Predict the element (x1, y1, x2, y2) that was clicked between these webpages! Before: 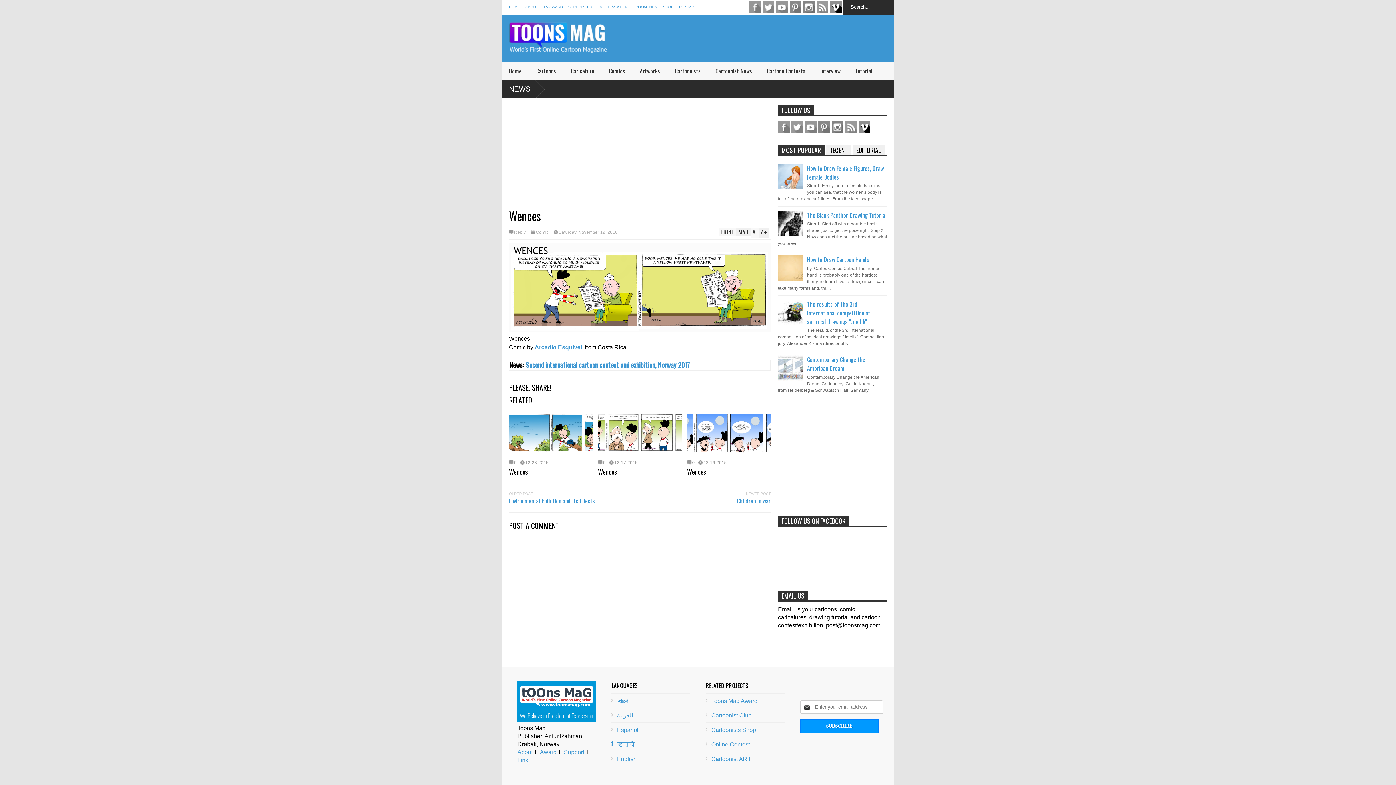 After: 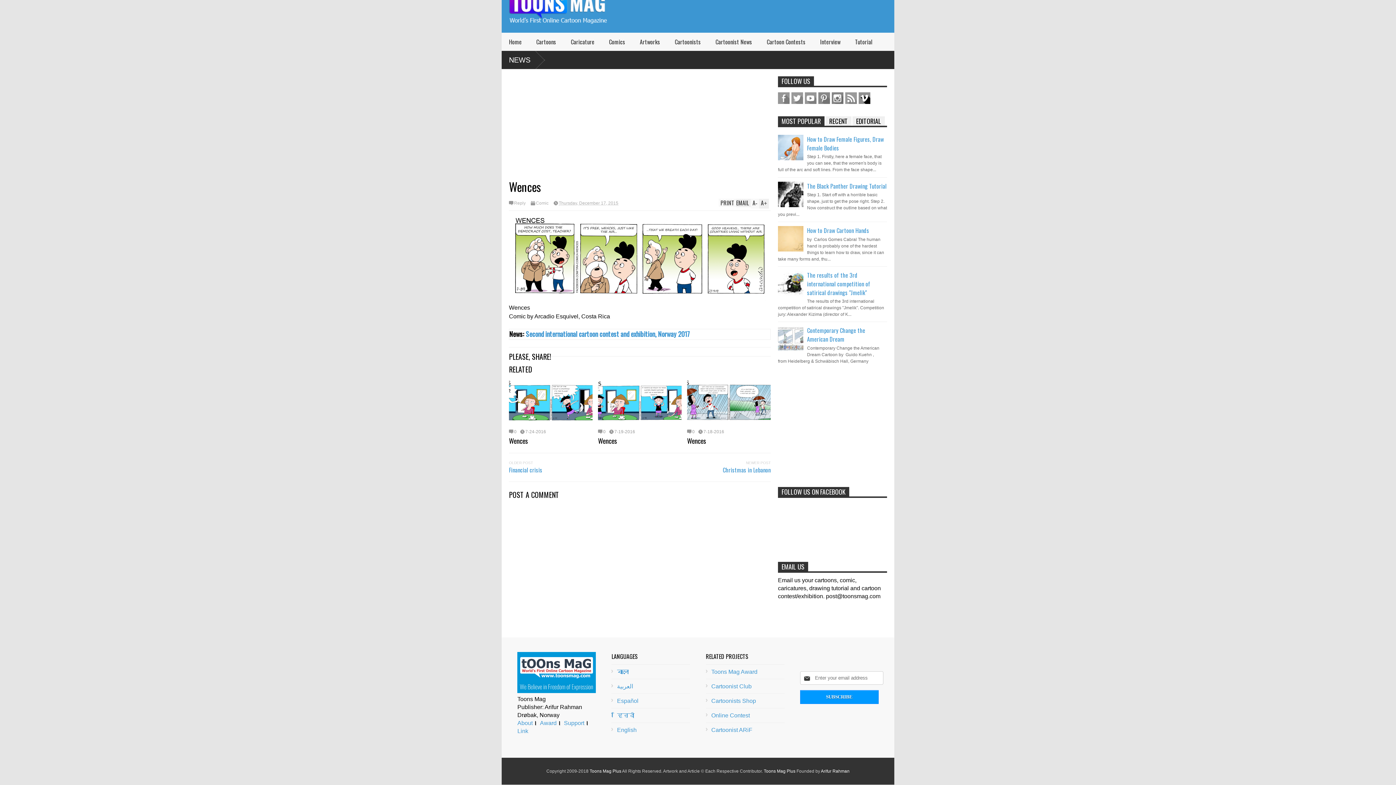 Action: label: 0 bbox: (598, 460, 605, 465)